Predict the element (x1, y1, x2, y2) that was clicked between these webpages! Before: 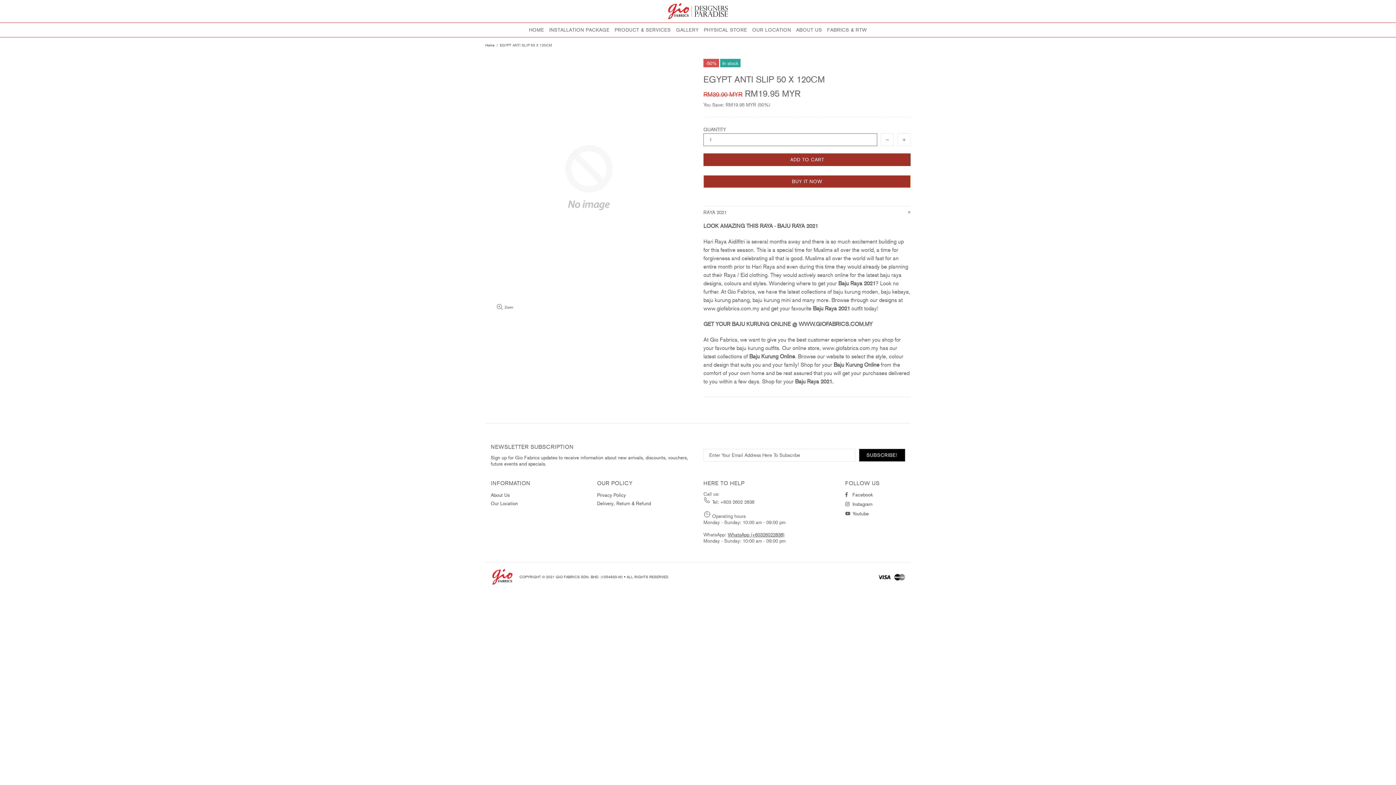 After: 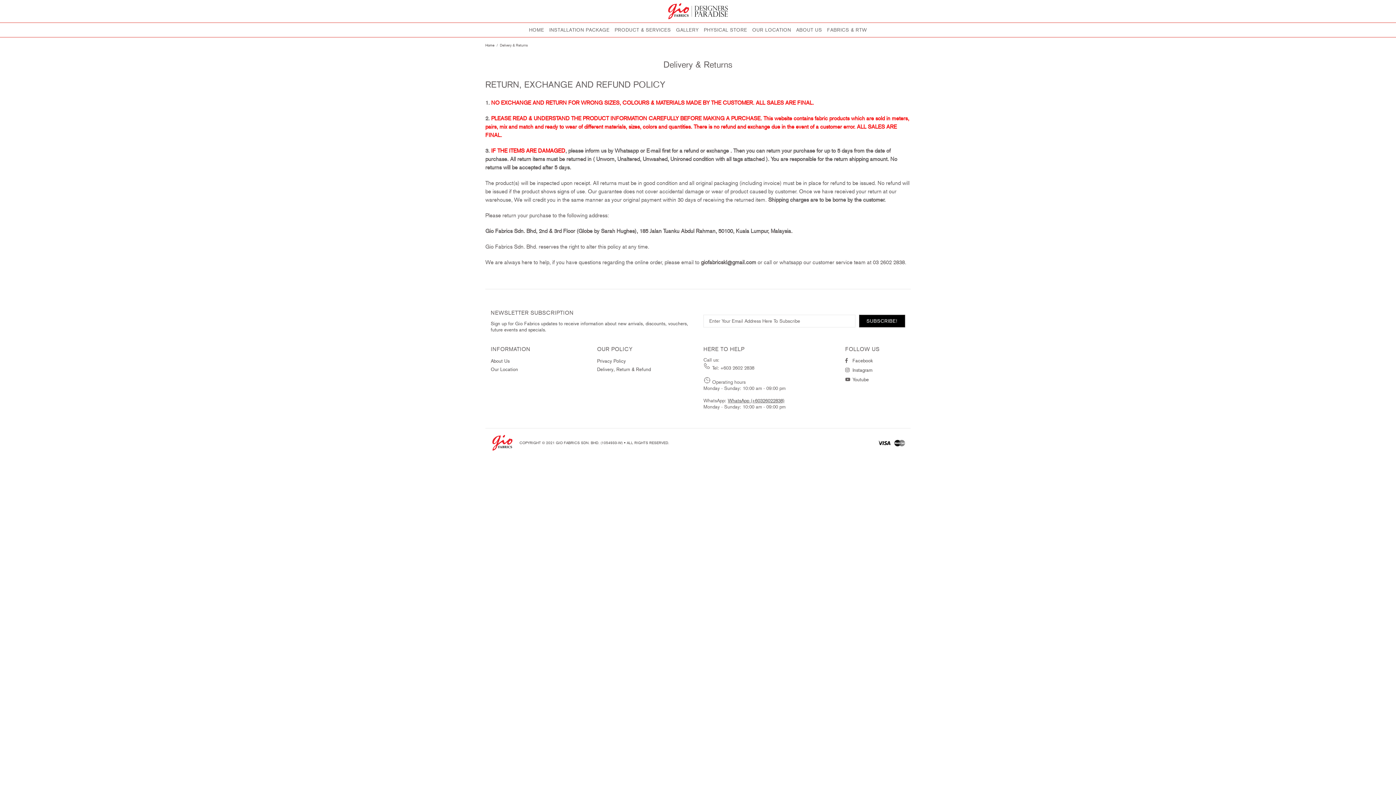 Action: bbox: (597, 499, 651, 508) label: Delivery, Return & Refund